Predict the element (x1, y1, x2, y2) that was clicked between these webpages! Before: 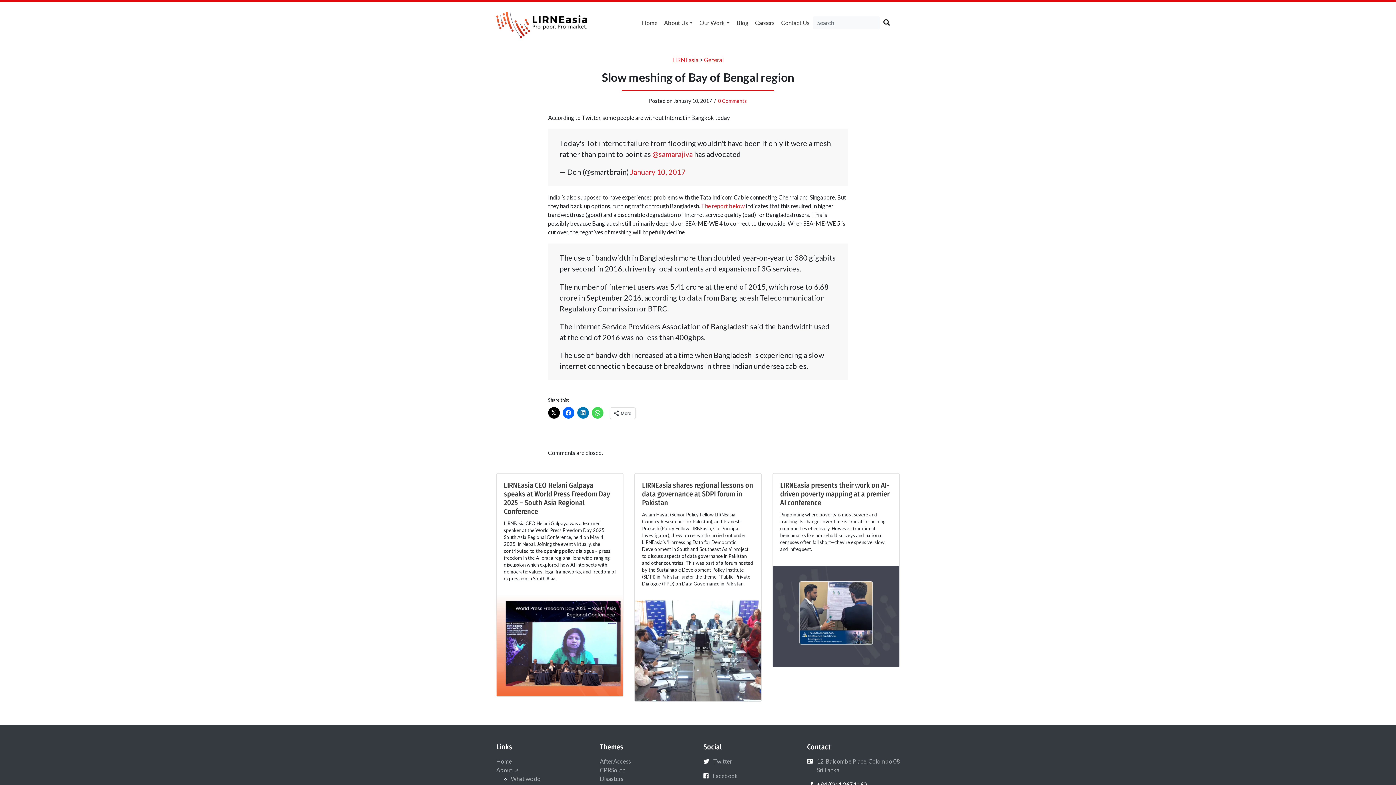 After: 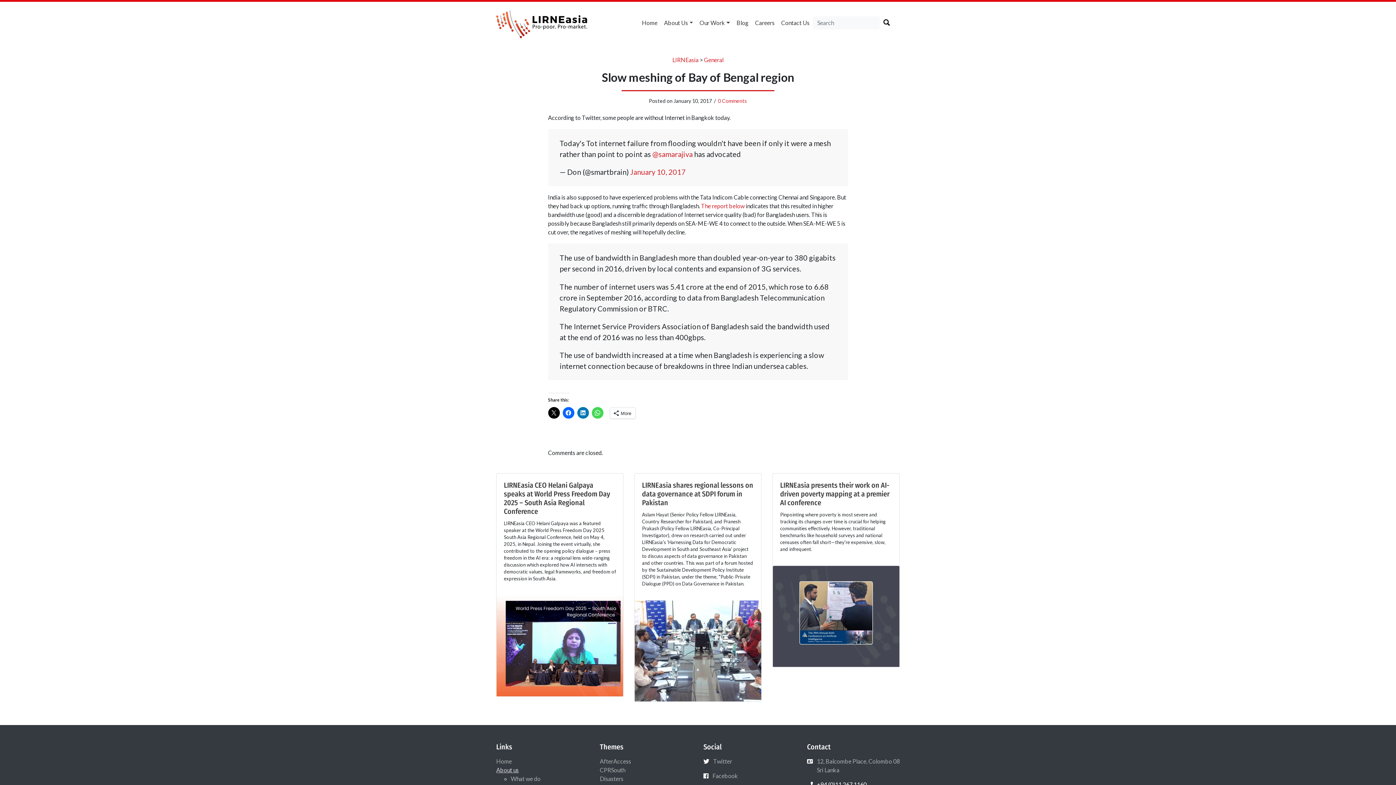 Action: label: About us bbox: (496, 766, 518, 773)